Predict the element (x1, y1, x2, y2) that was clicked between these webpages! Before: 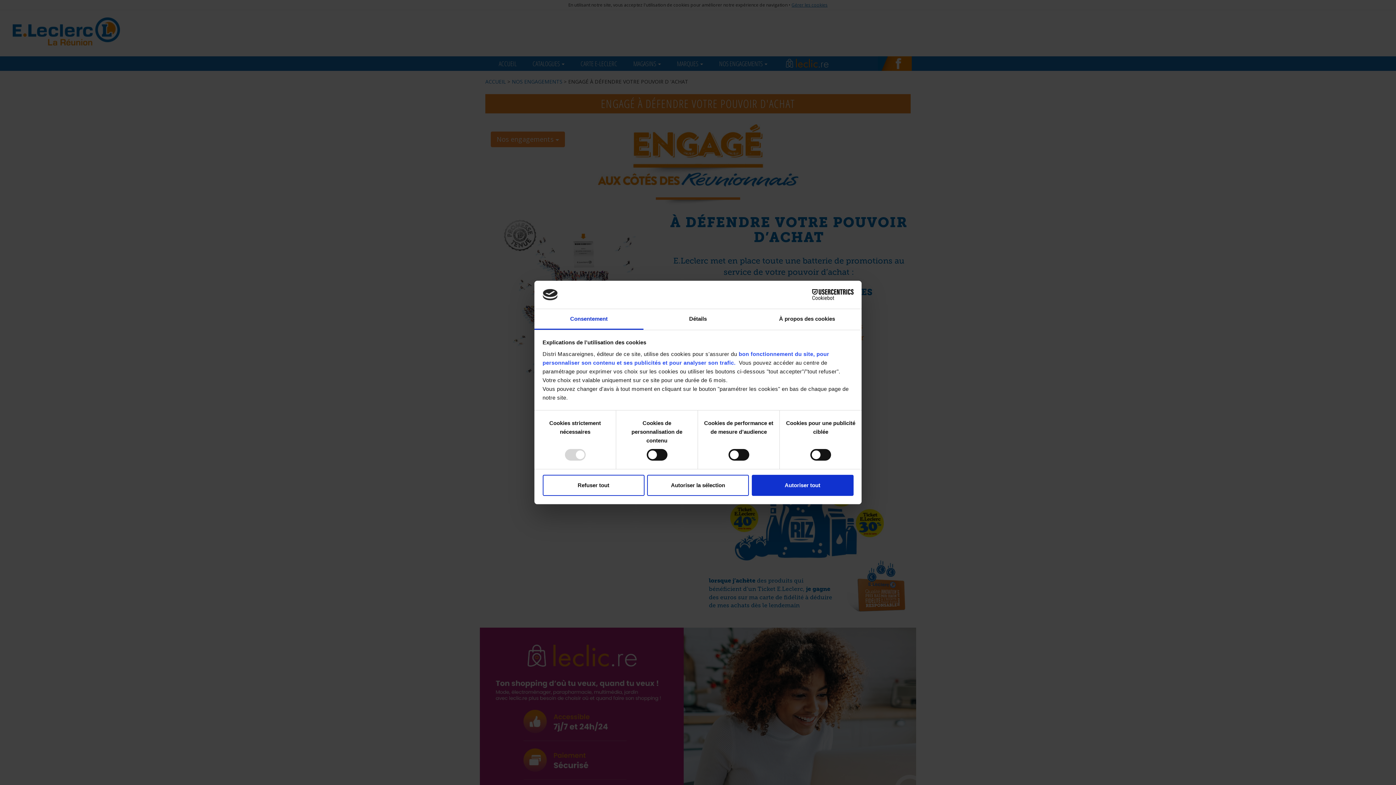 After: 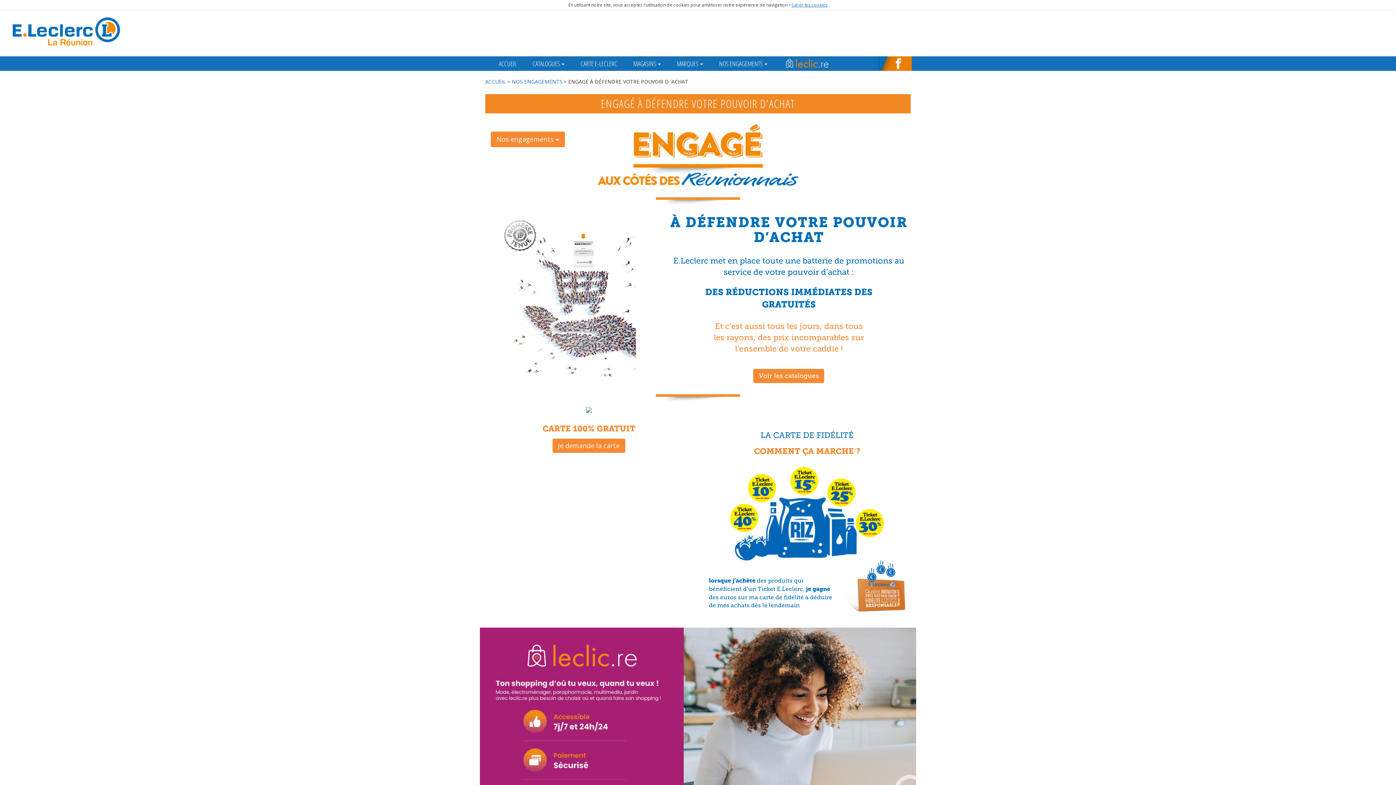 Action: bbox: (751, 474, 853, 496) label: Autoriser tout